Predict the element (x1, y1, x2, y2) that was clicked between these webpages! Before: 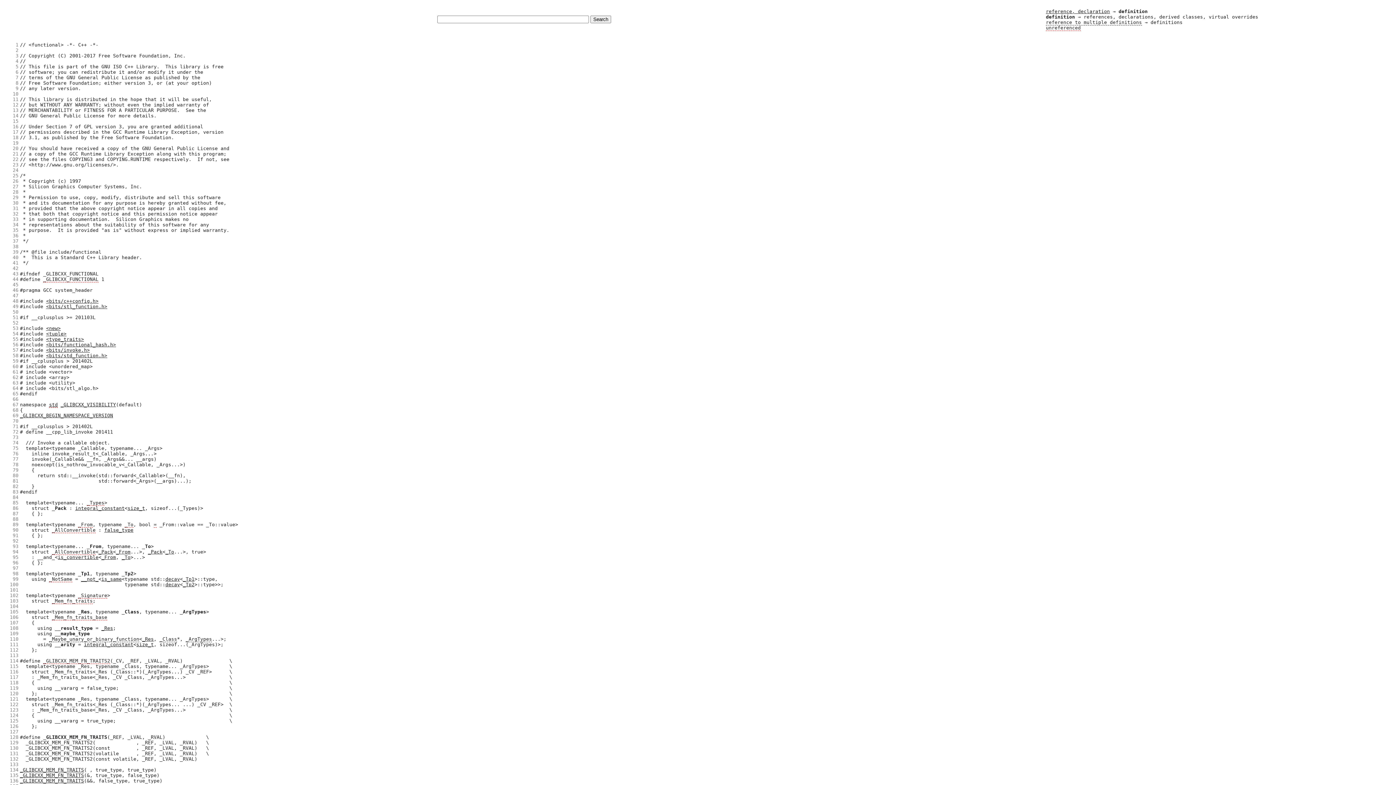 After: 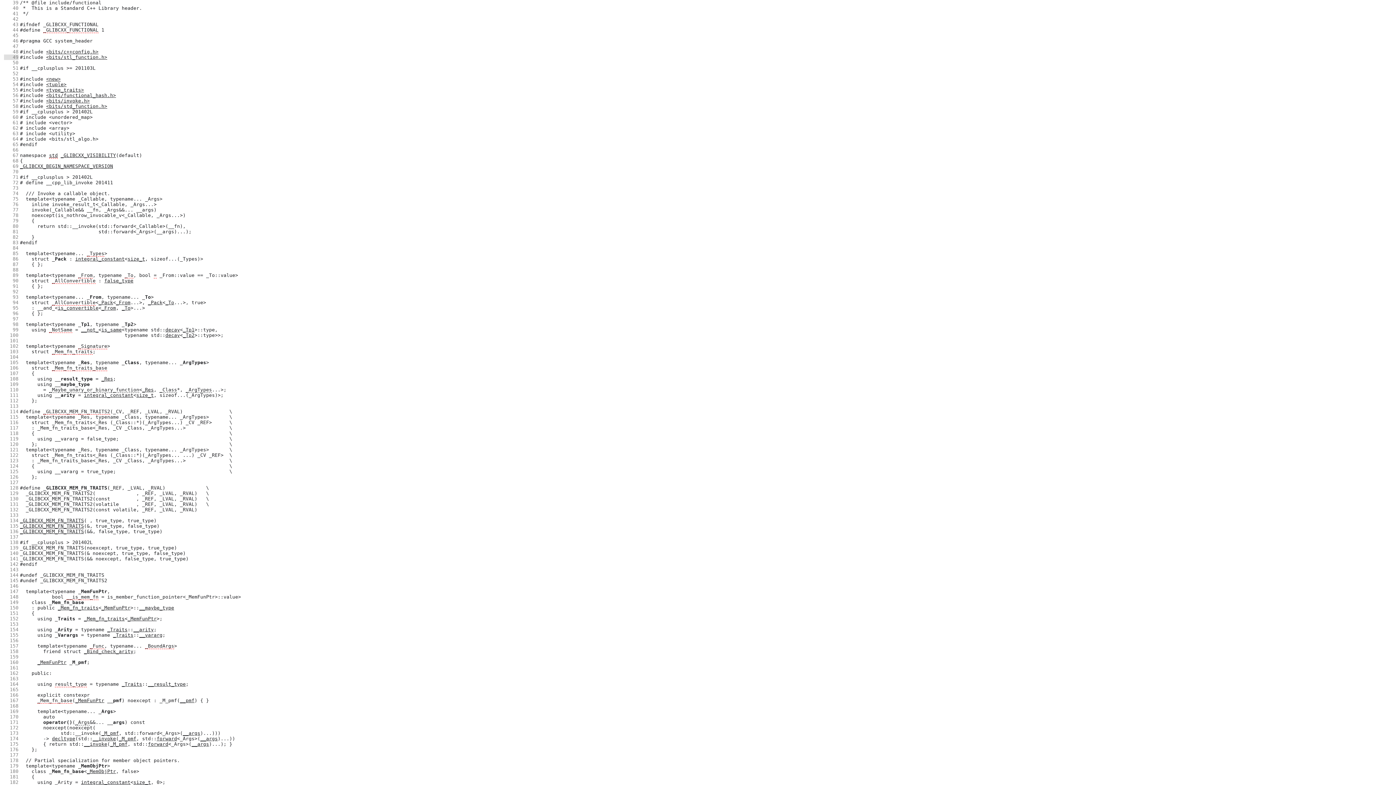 Action: bbox: (4, 304, 18, 309) label:    49